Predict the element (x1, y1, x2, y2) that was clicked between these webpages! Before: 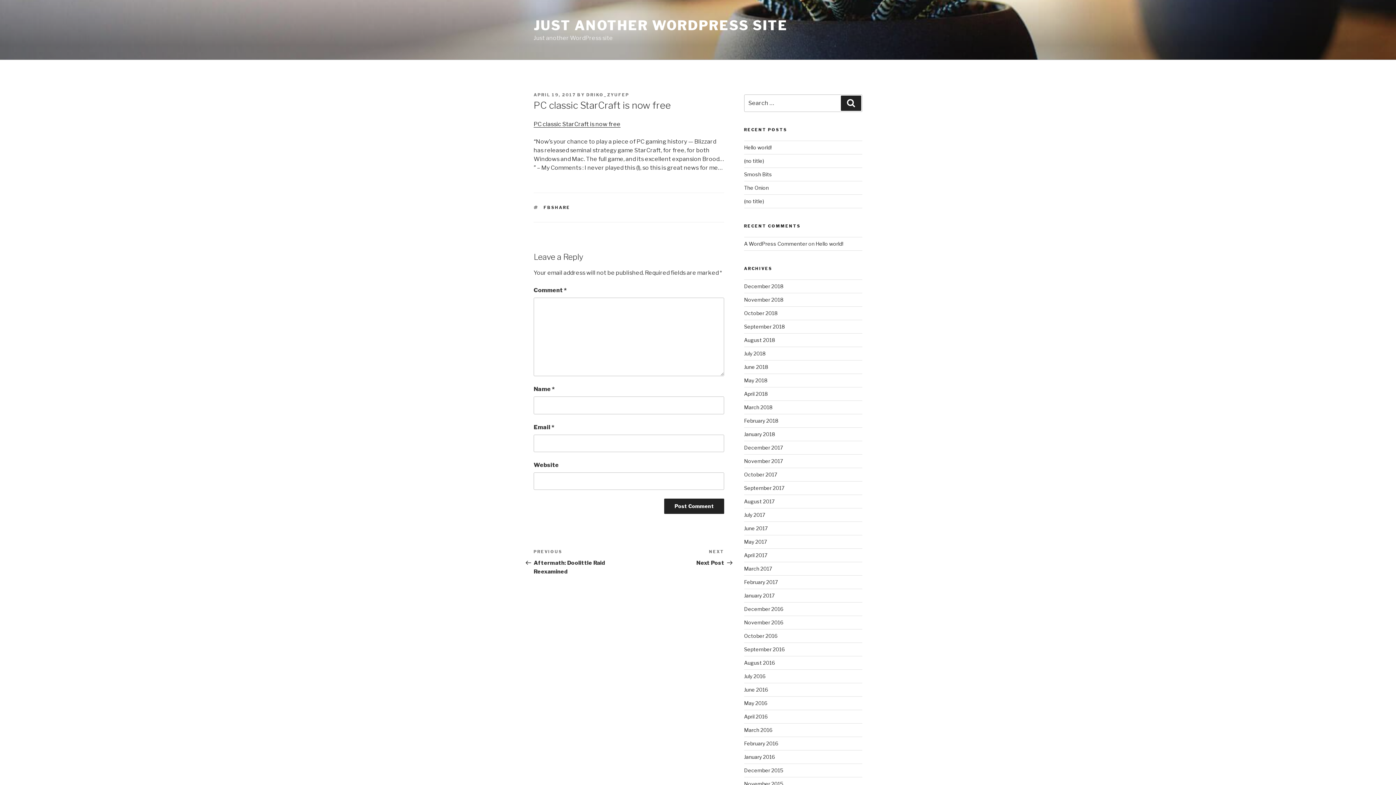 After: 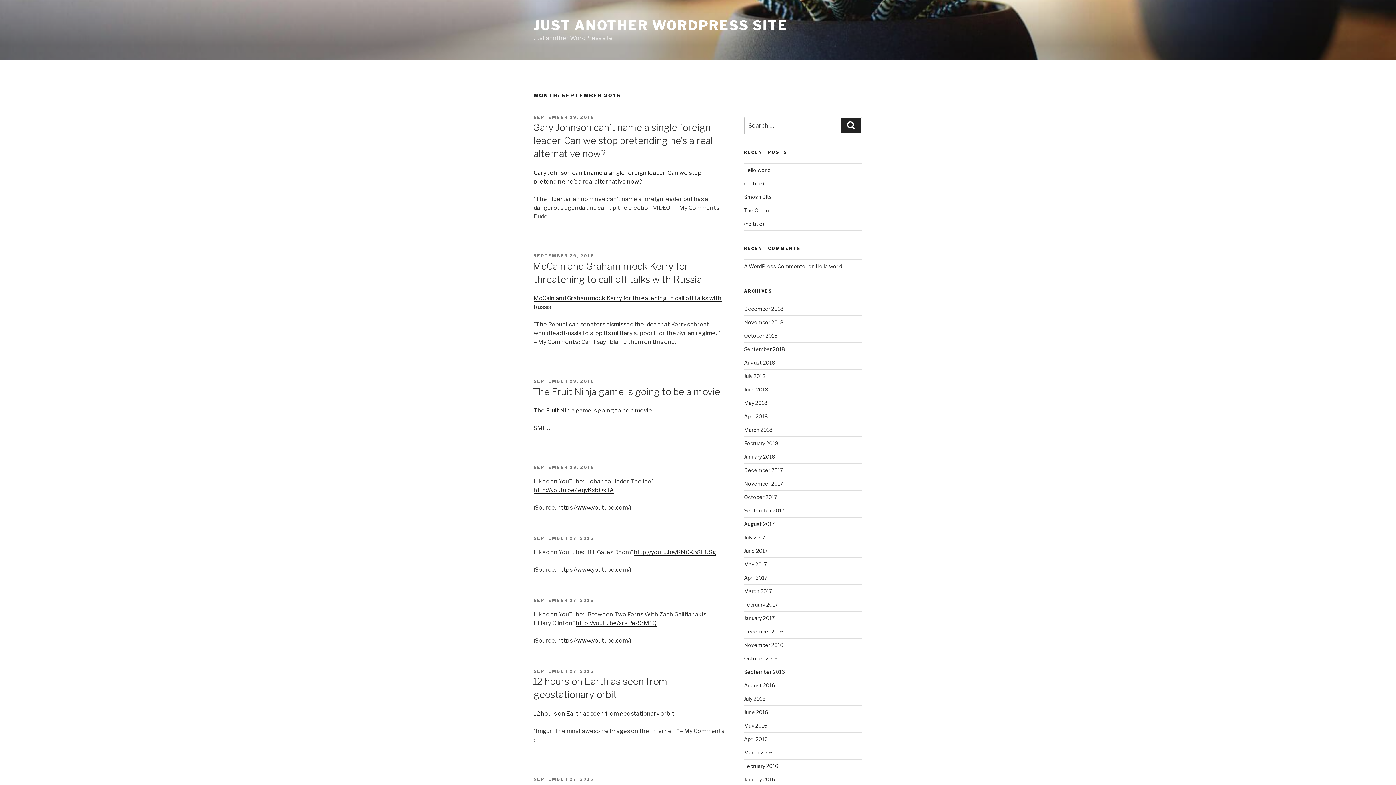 Action: label: September 2016 bbox: (744, 646, 784, 652)